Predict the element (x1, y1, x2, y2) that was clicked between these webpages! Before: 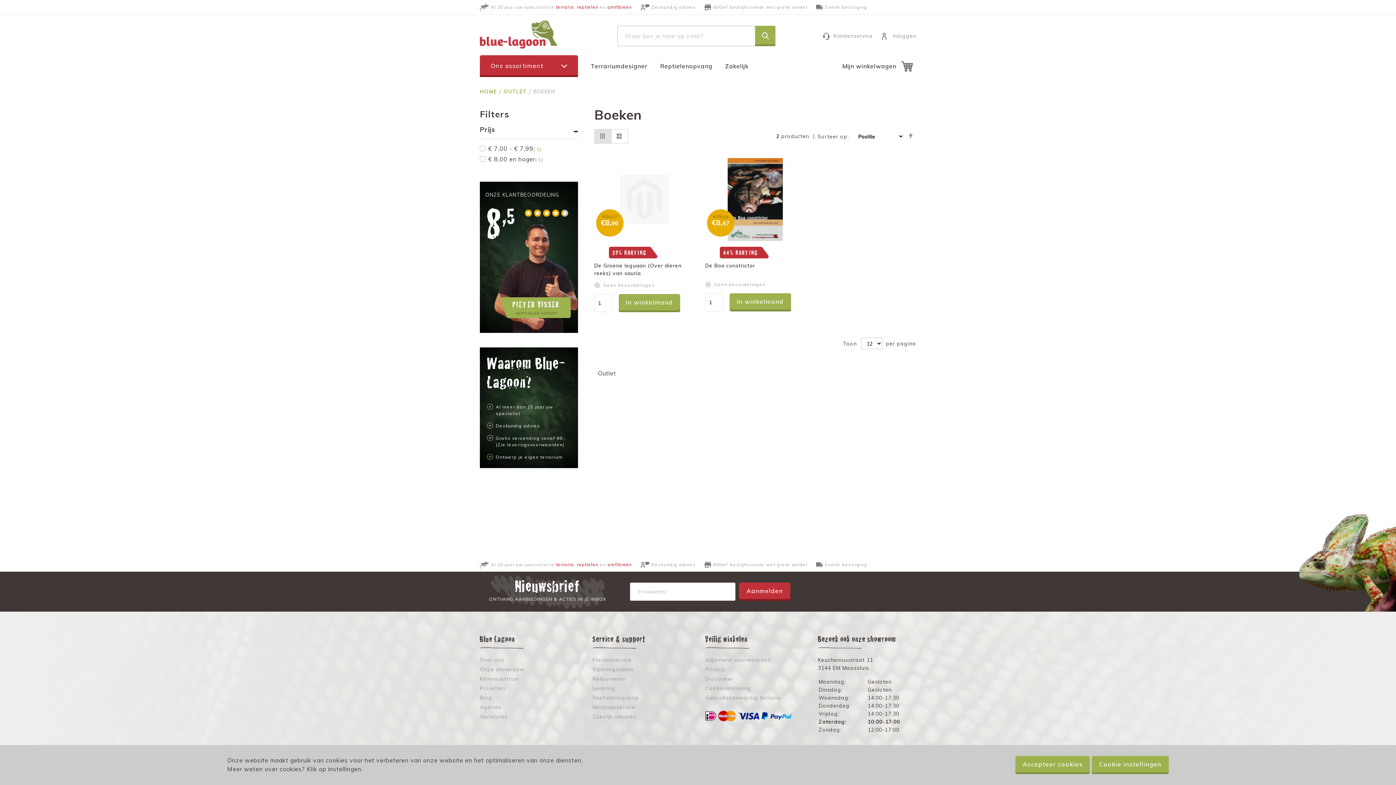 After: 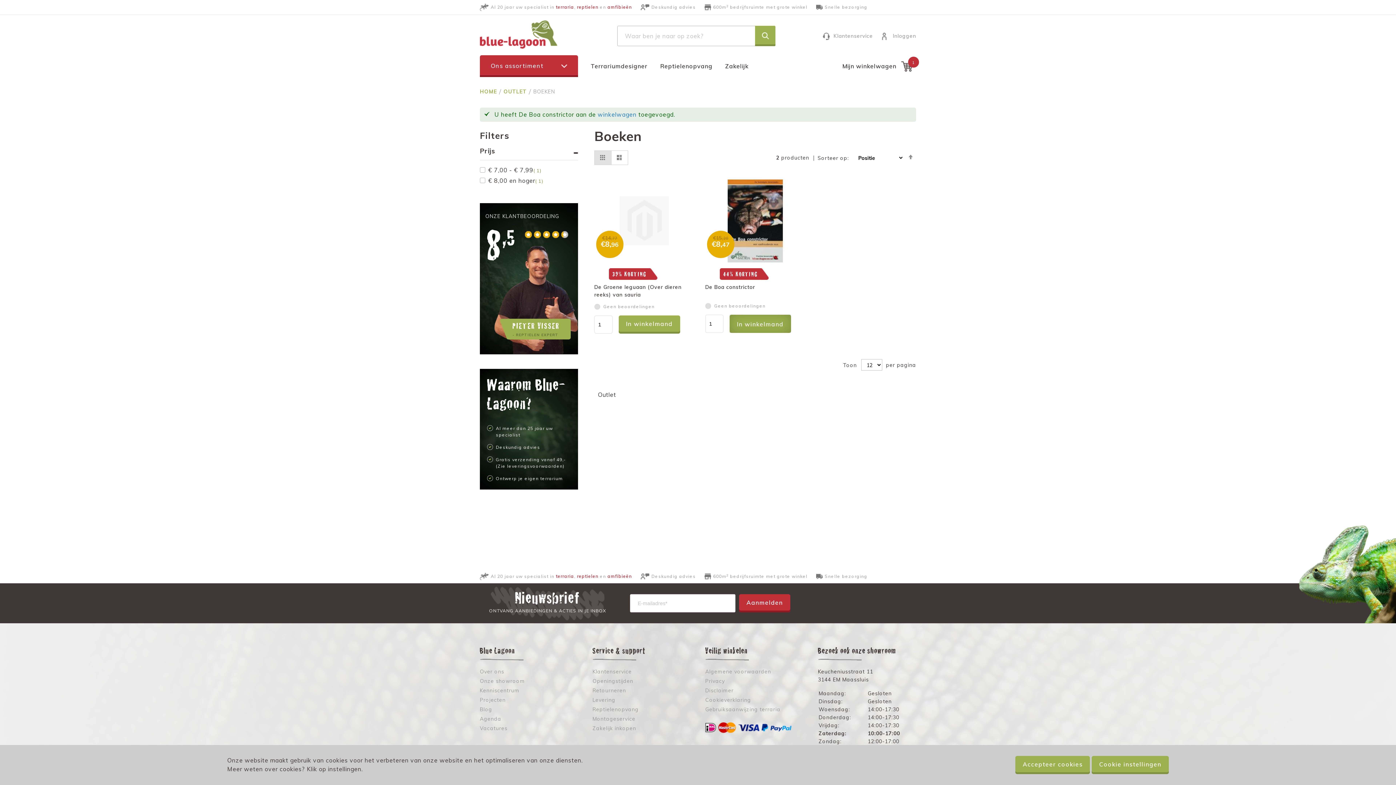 Action: bbox: (729, 293, 791, 311) label: In winkelmand